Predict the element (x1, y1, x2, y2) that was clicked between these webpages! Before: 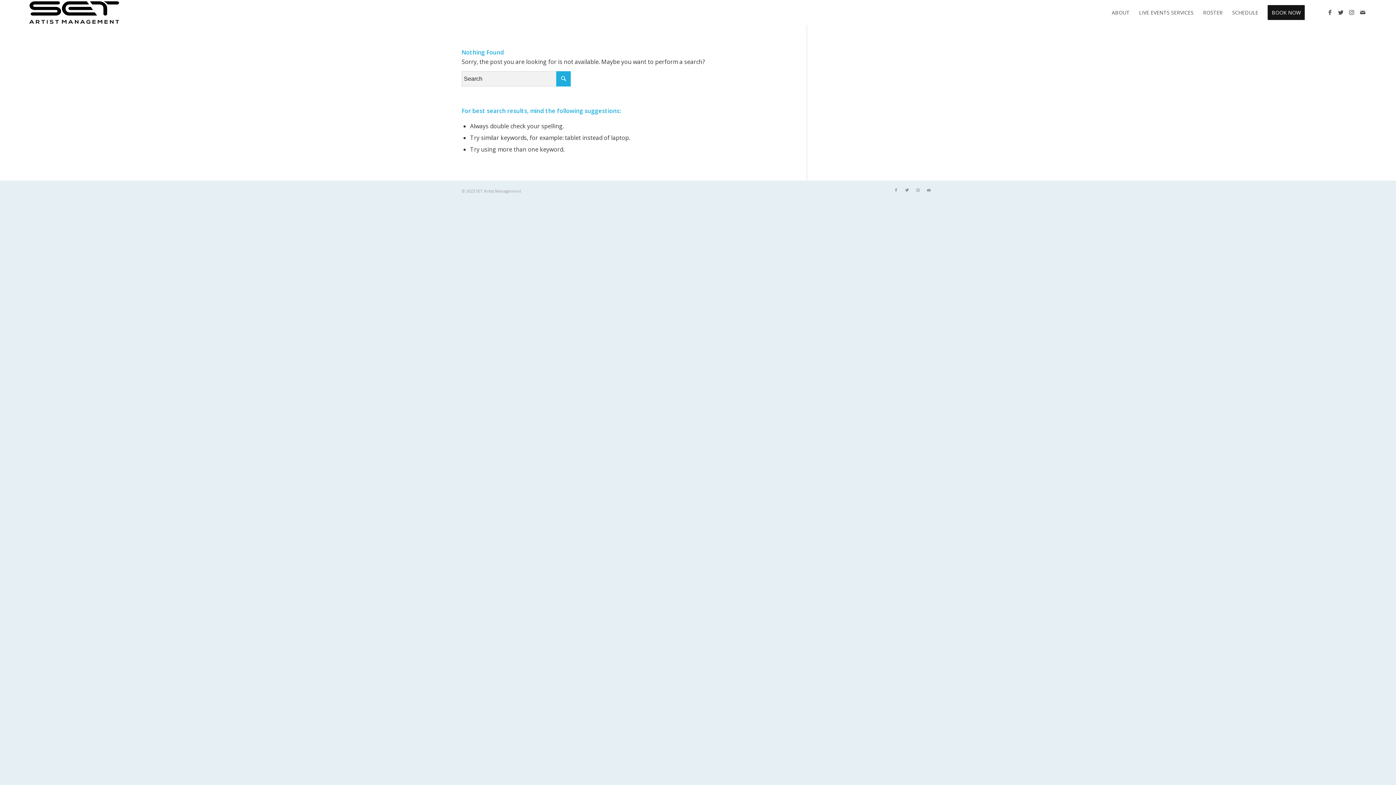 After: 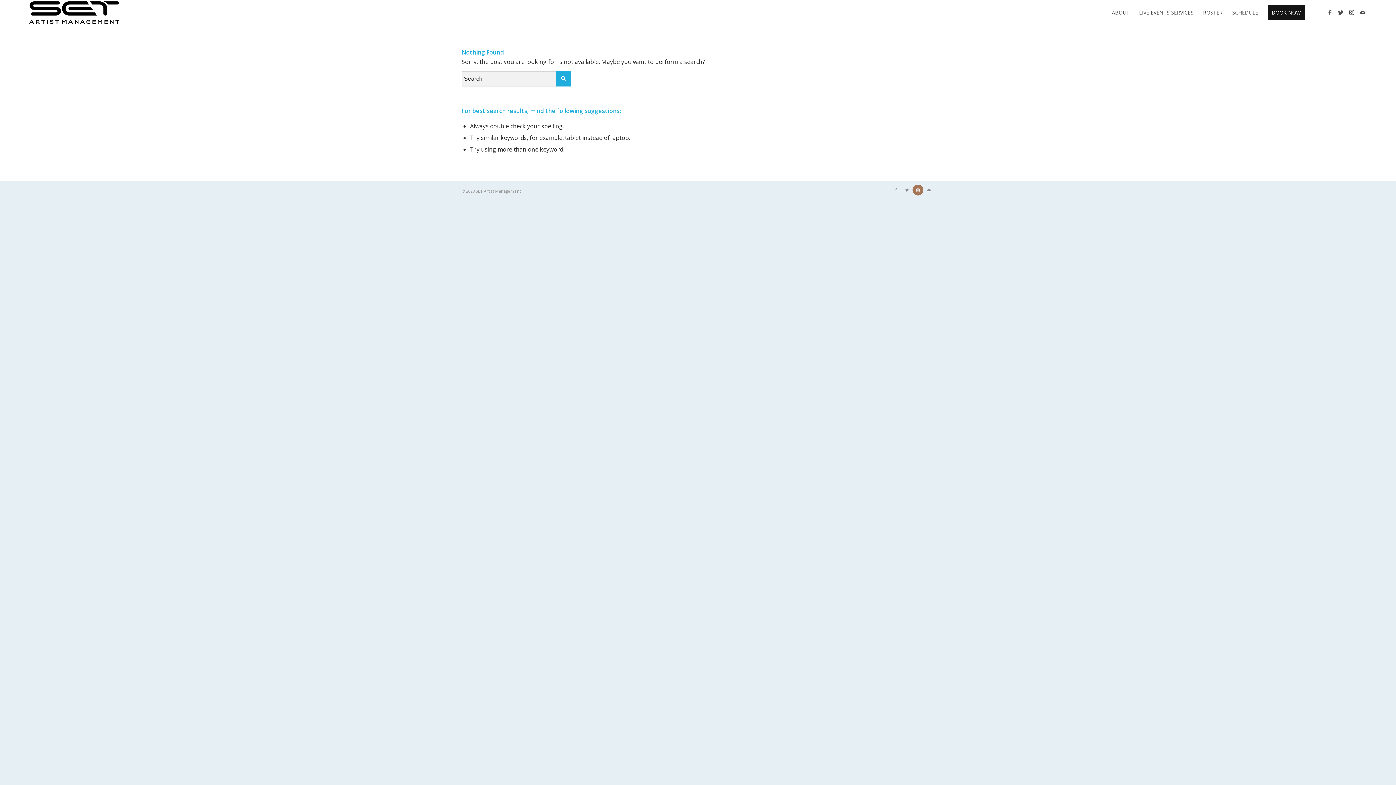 Action: label: Link to Instagram bbox: (912, 184, 923, 195)